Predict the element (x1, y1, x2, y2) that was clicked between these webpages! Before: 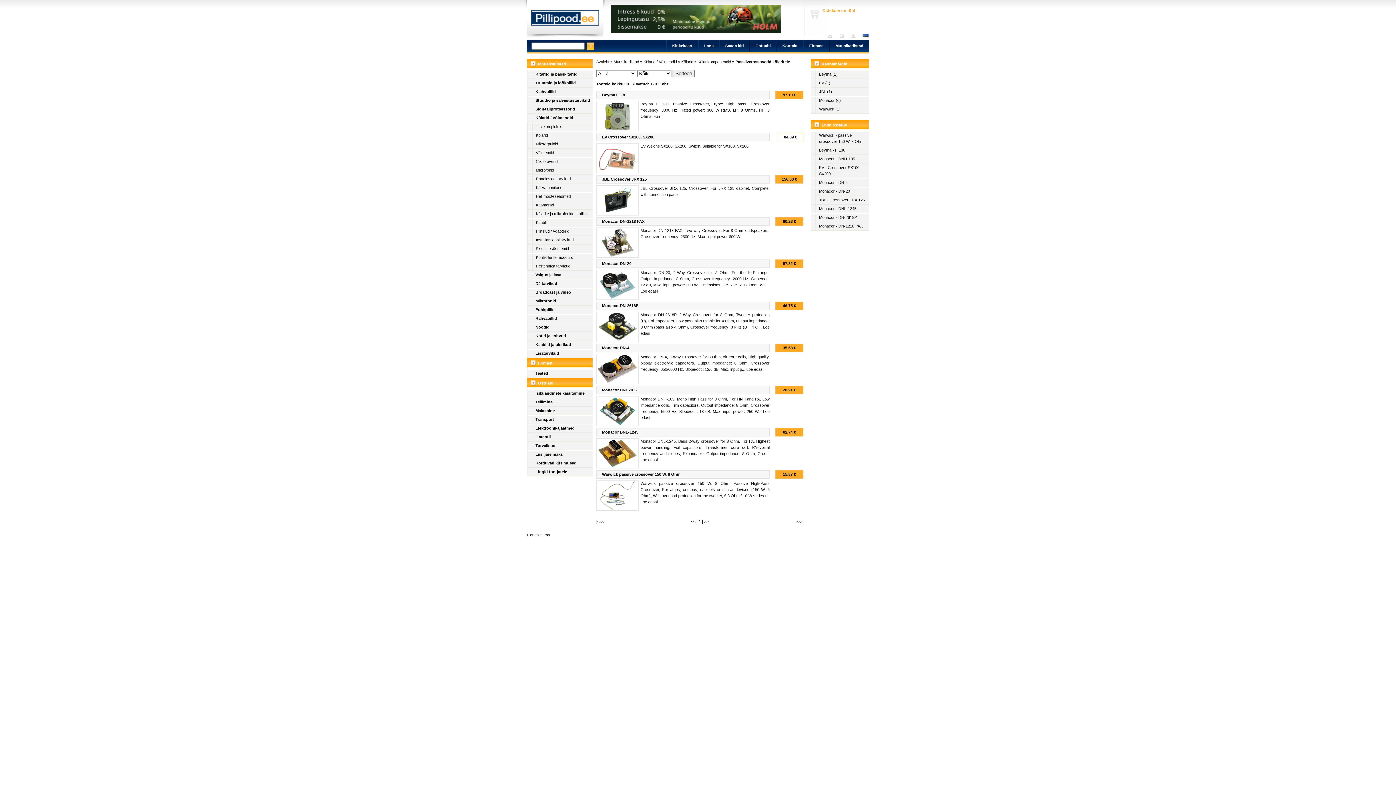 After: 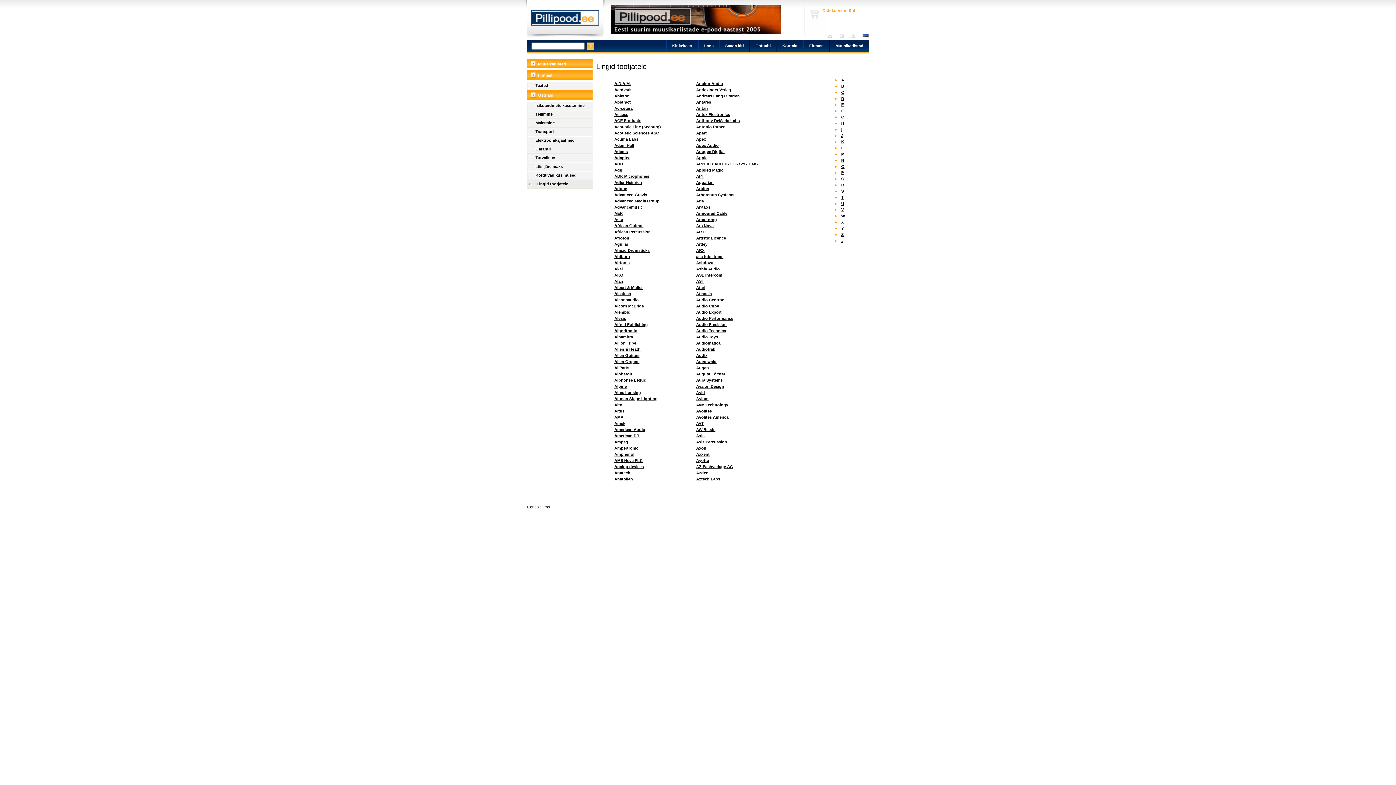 Action: bbox: (527, 468, 592, 476) label: Lingid tootjatele